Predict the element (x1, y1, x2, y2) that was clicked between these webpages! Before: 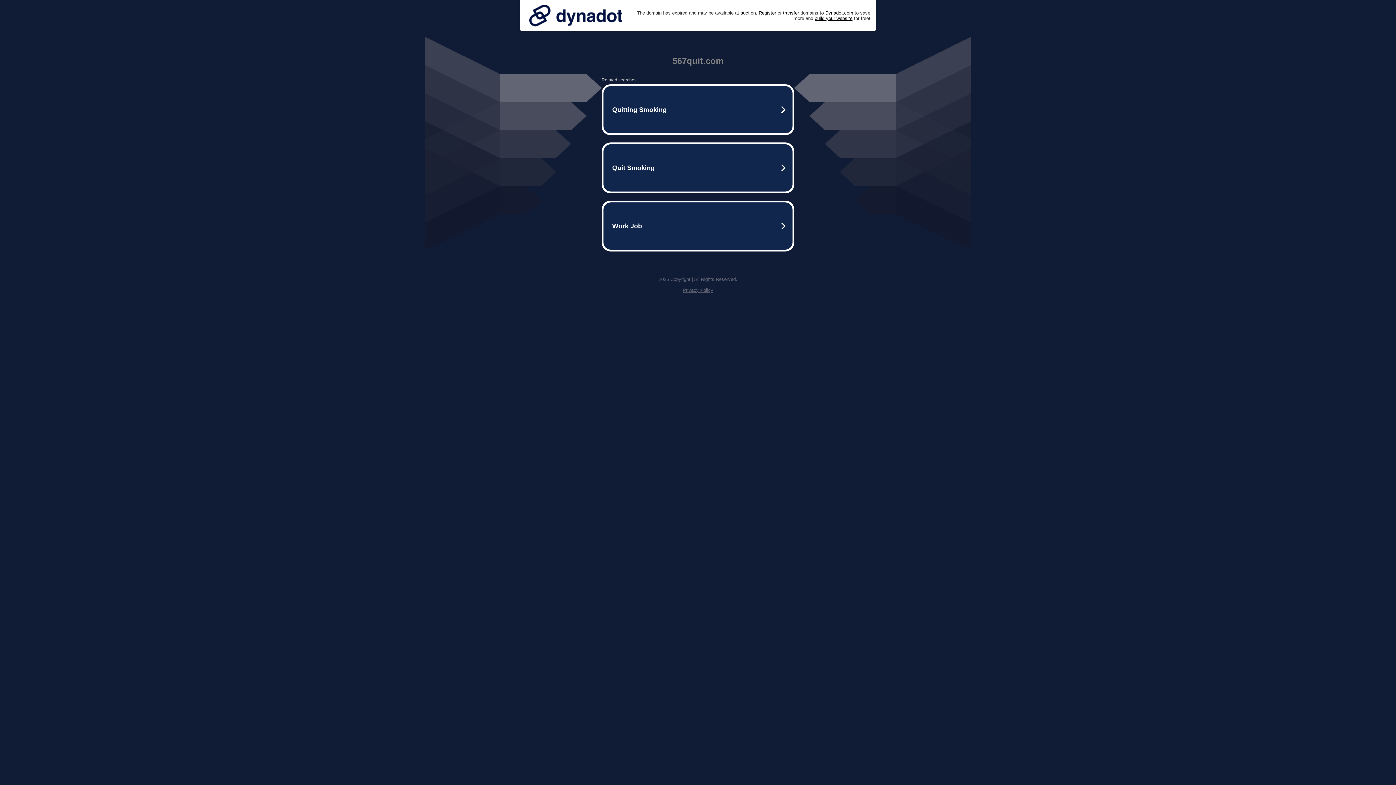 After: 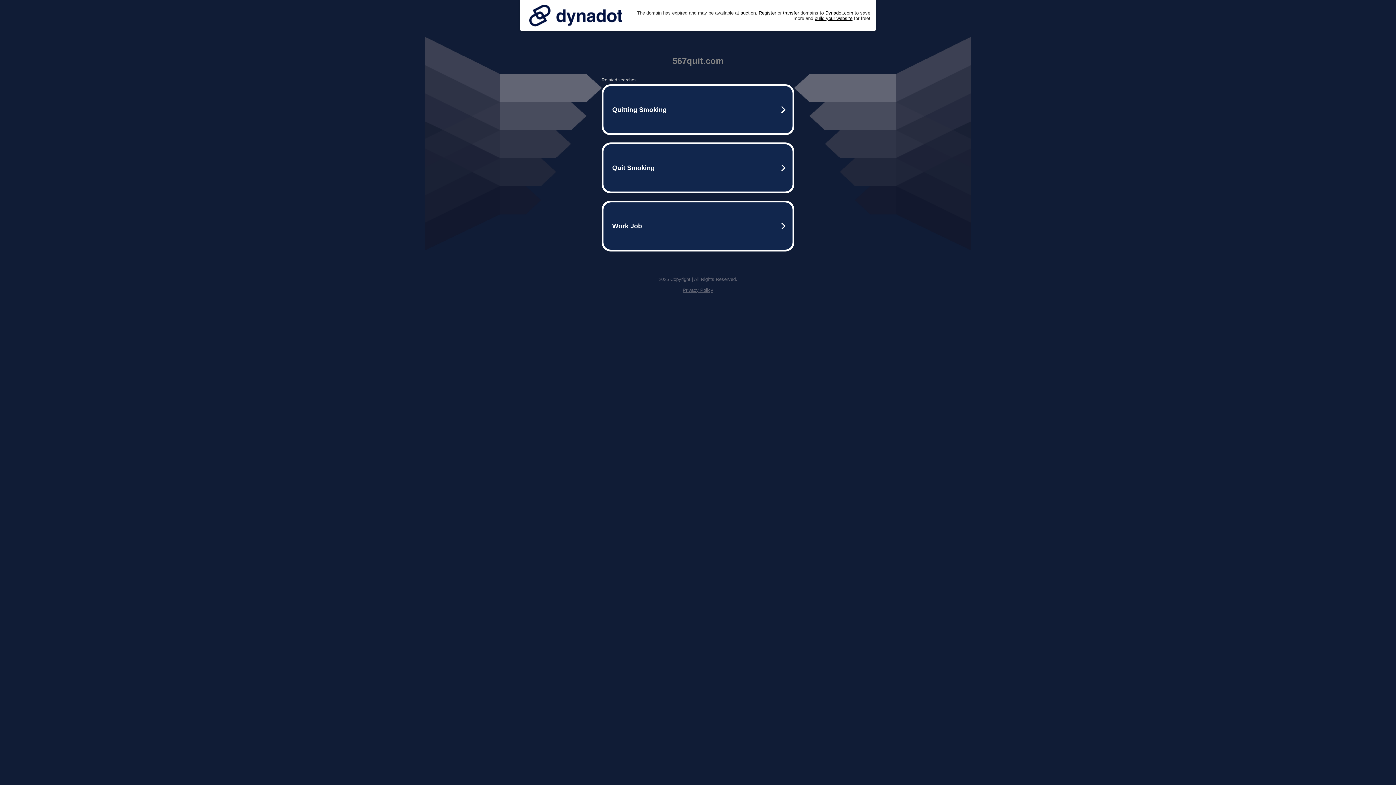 Action: bbox: (525, 0, 626, 30)